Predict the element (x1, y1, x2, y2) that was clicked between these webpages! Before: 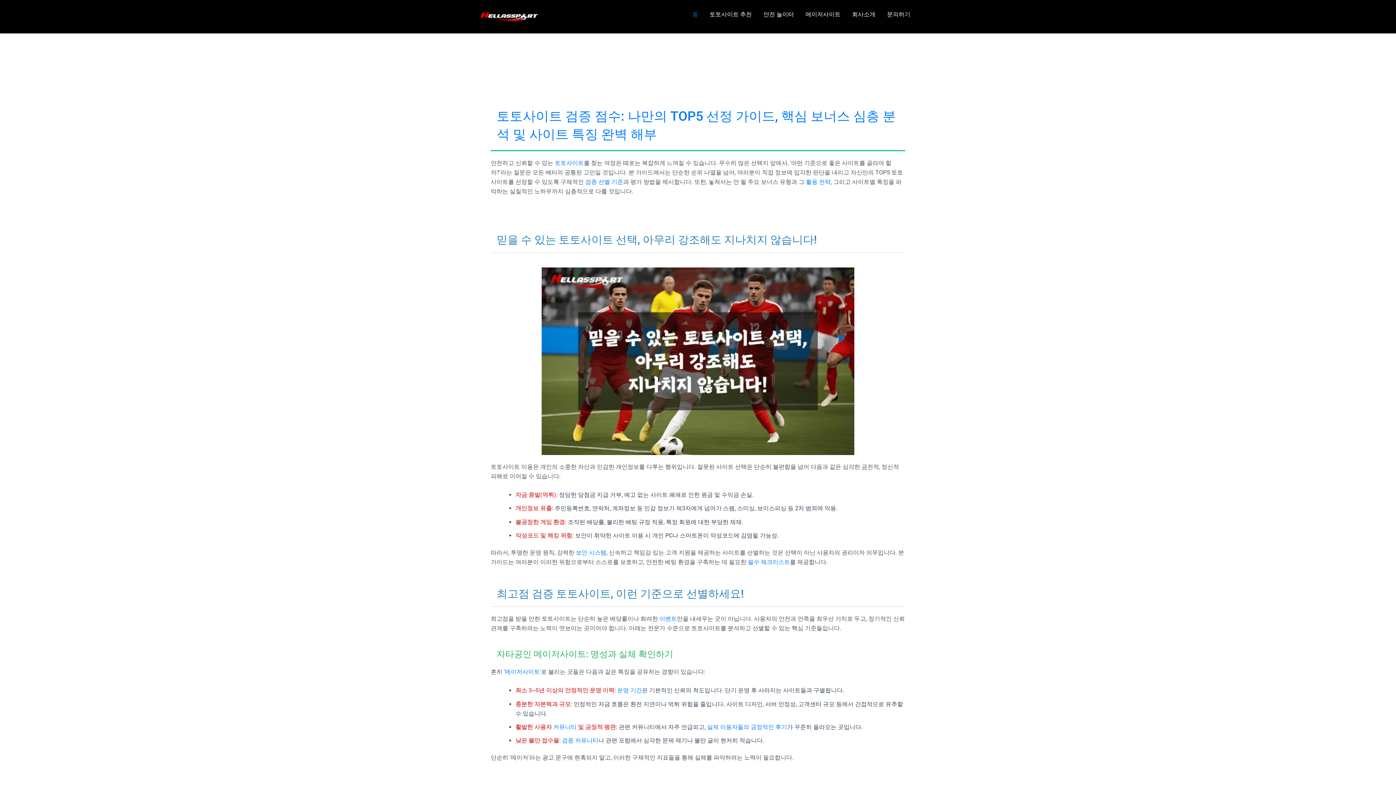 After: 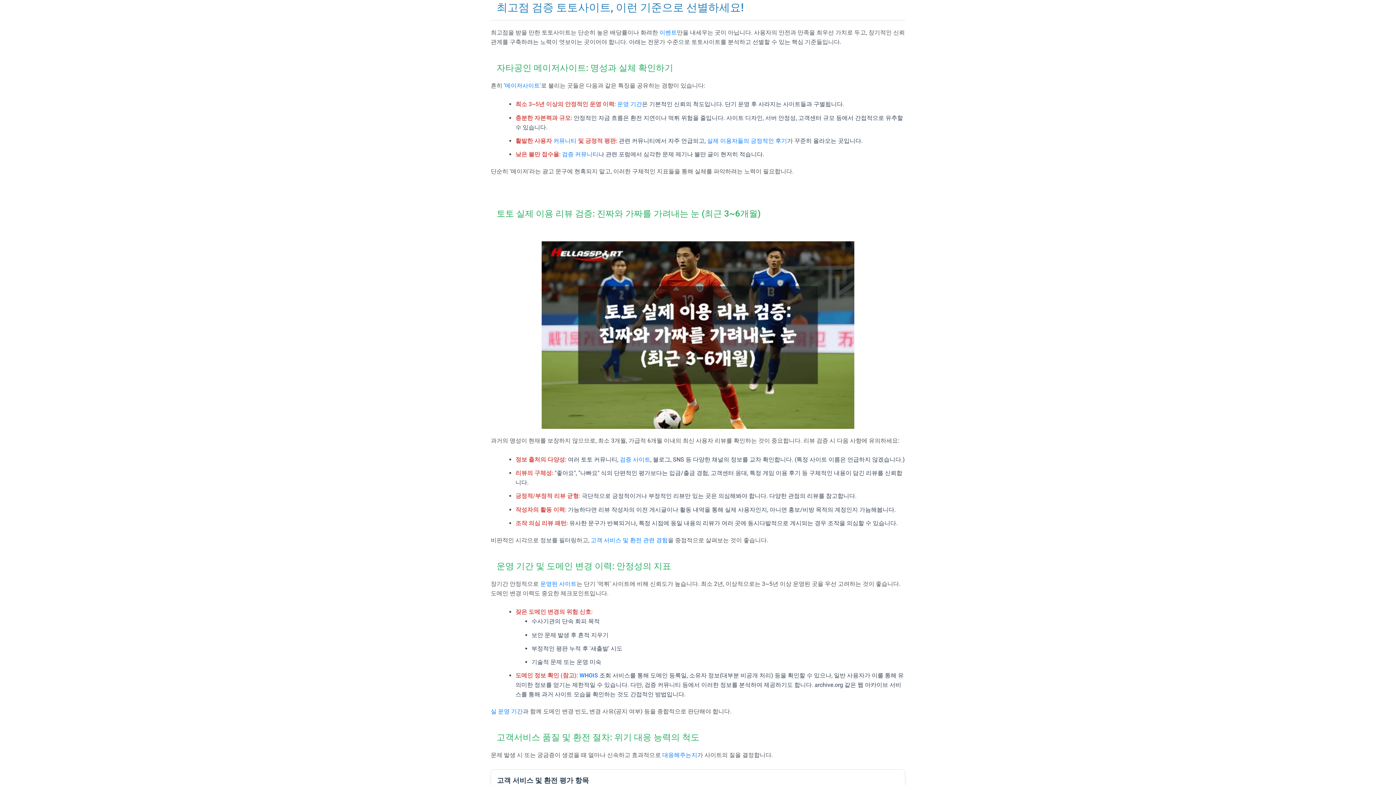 Action: bbox: (585, 178, 623, 185) label: 검증 선별 기준